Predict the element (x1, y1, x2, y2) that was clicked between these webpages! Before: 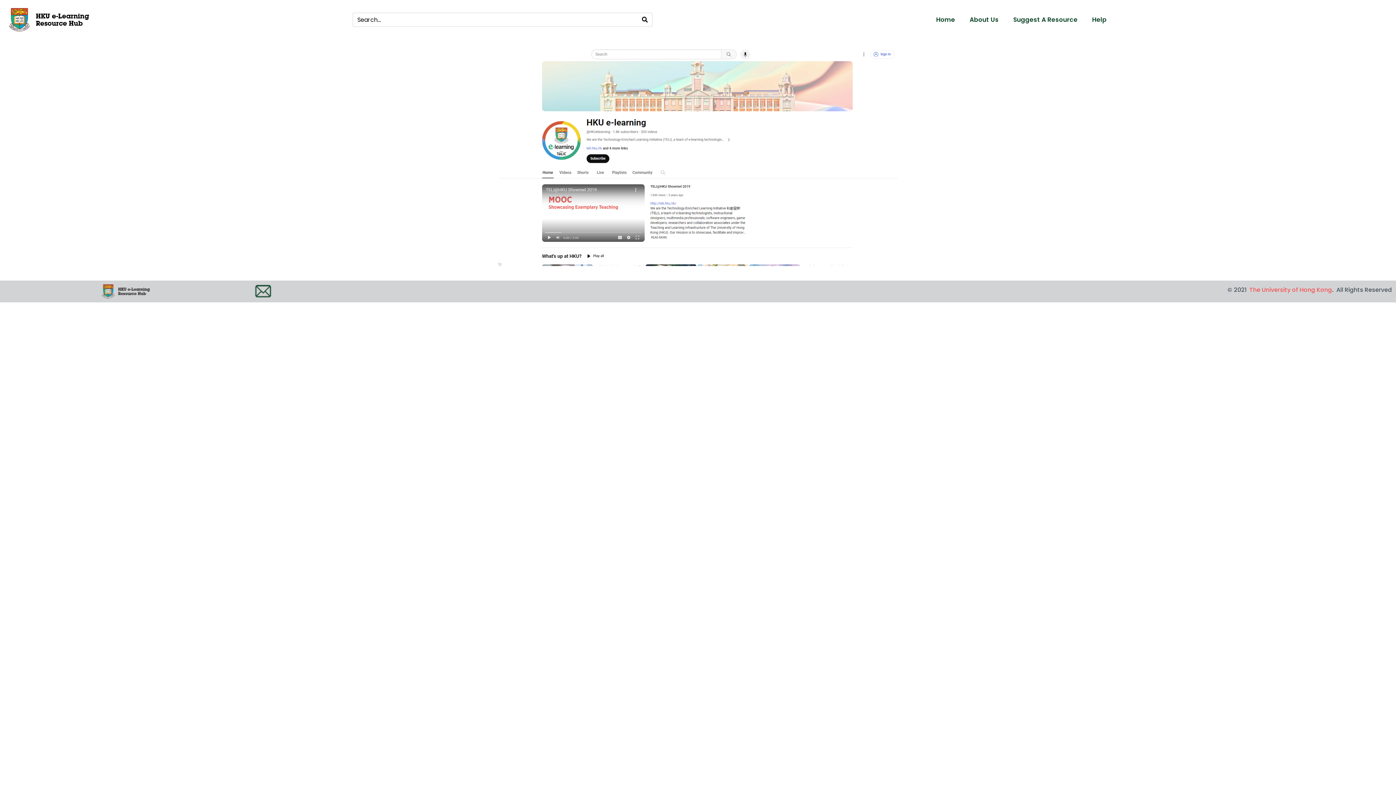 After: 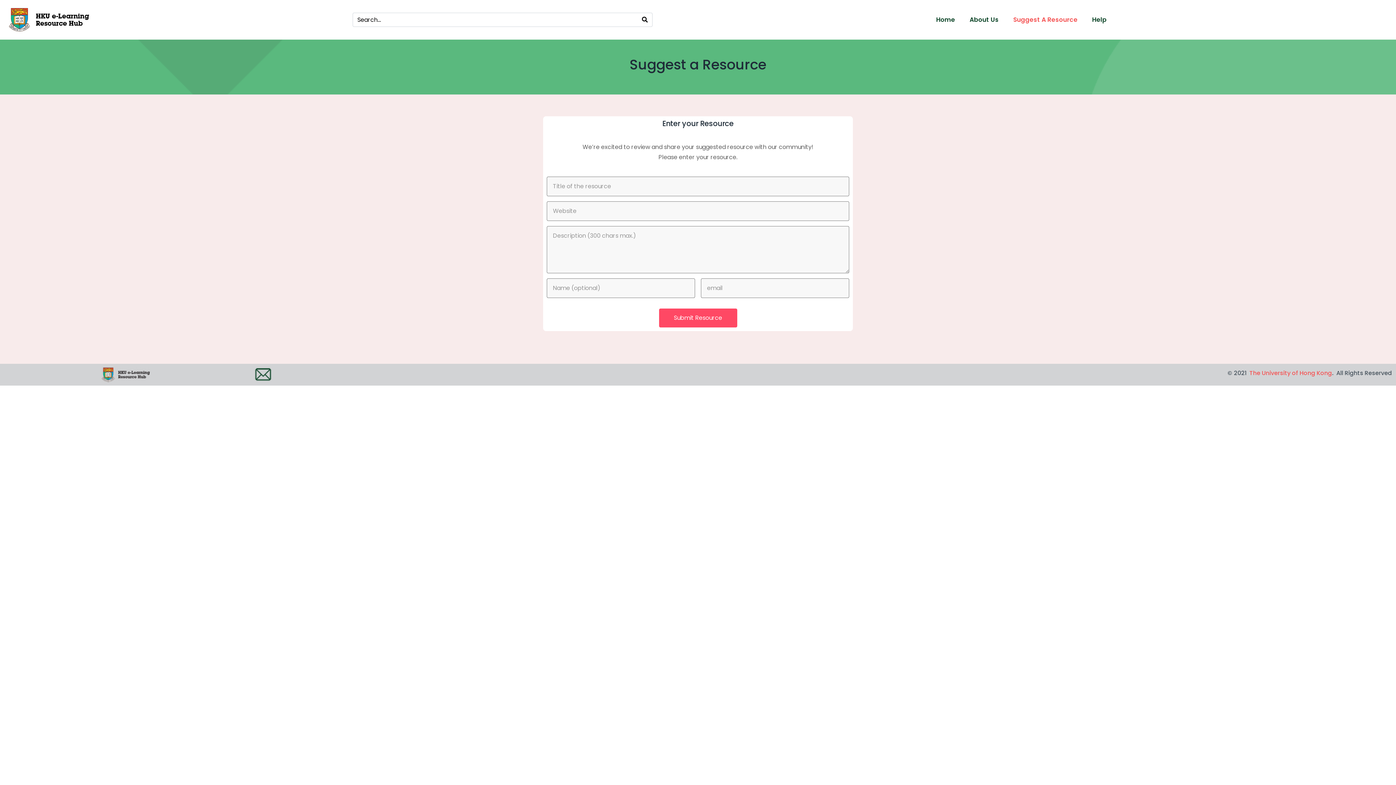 Action: bbox: (1006, 11, 1085, 28) label: Suggest A Resource